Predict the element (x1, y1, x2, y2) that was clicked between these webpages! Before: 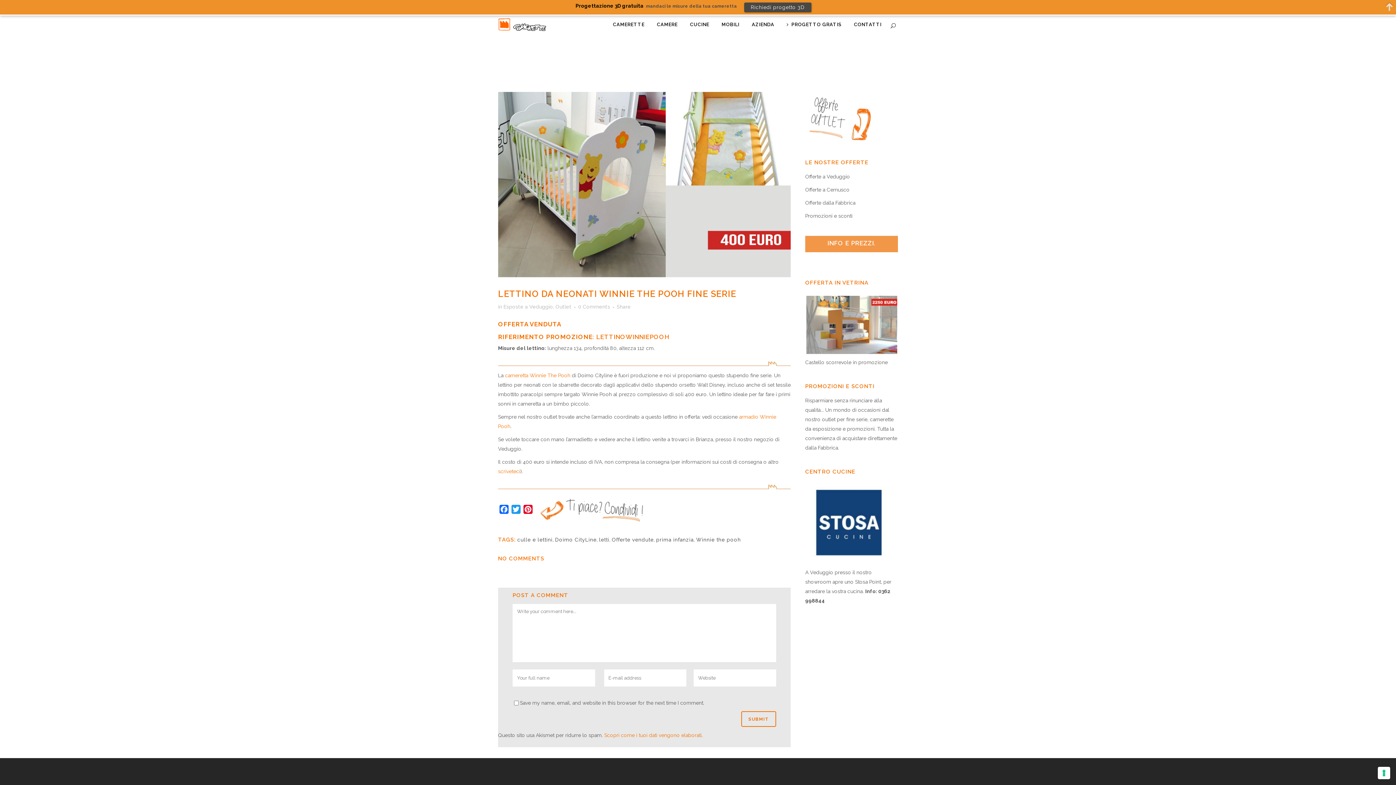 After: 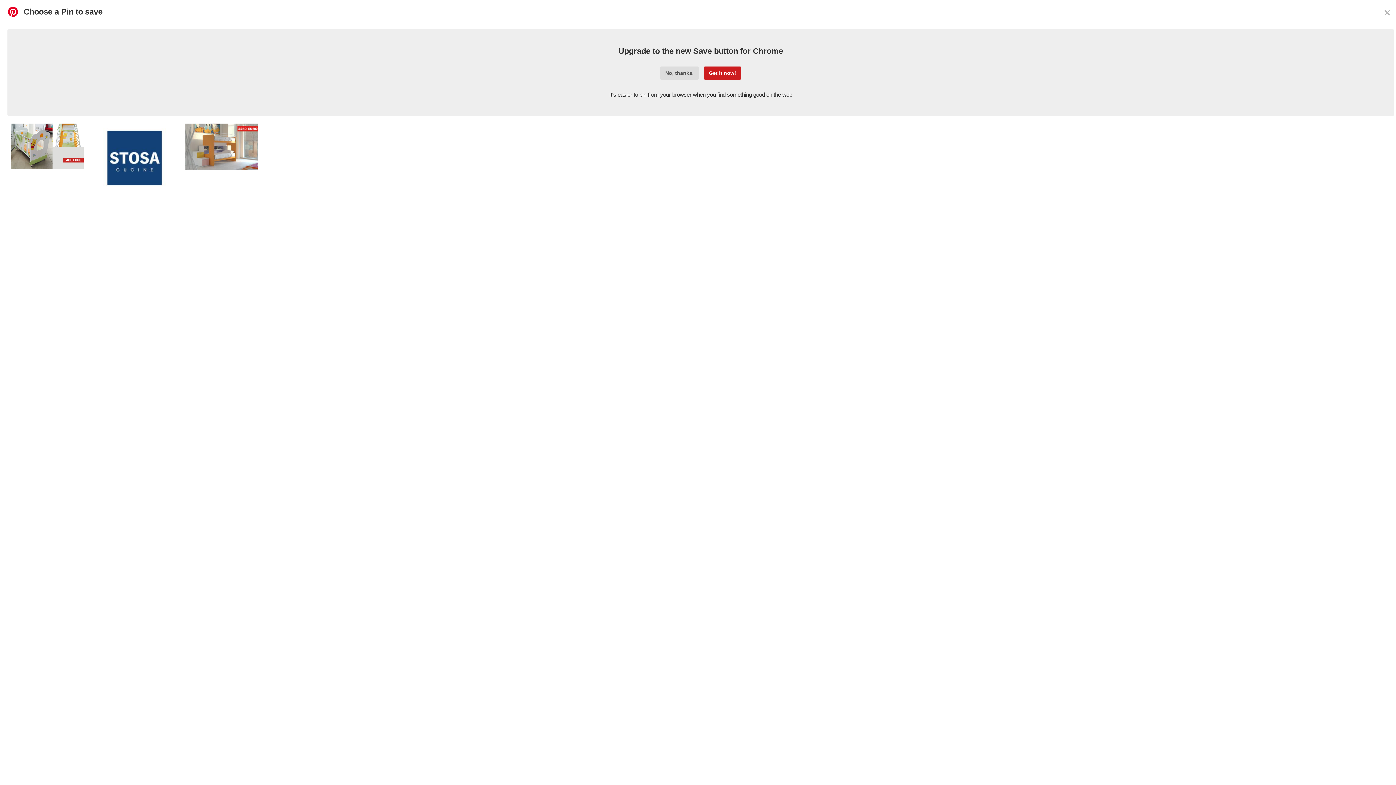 Action: label: Pinterest bbox: (522, 505, 534, 516)